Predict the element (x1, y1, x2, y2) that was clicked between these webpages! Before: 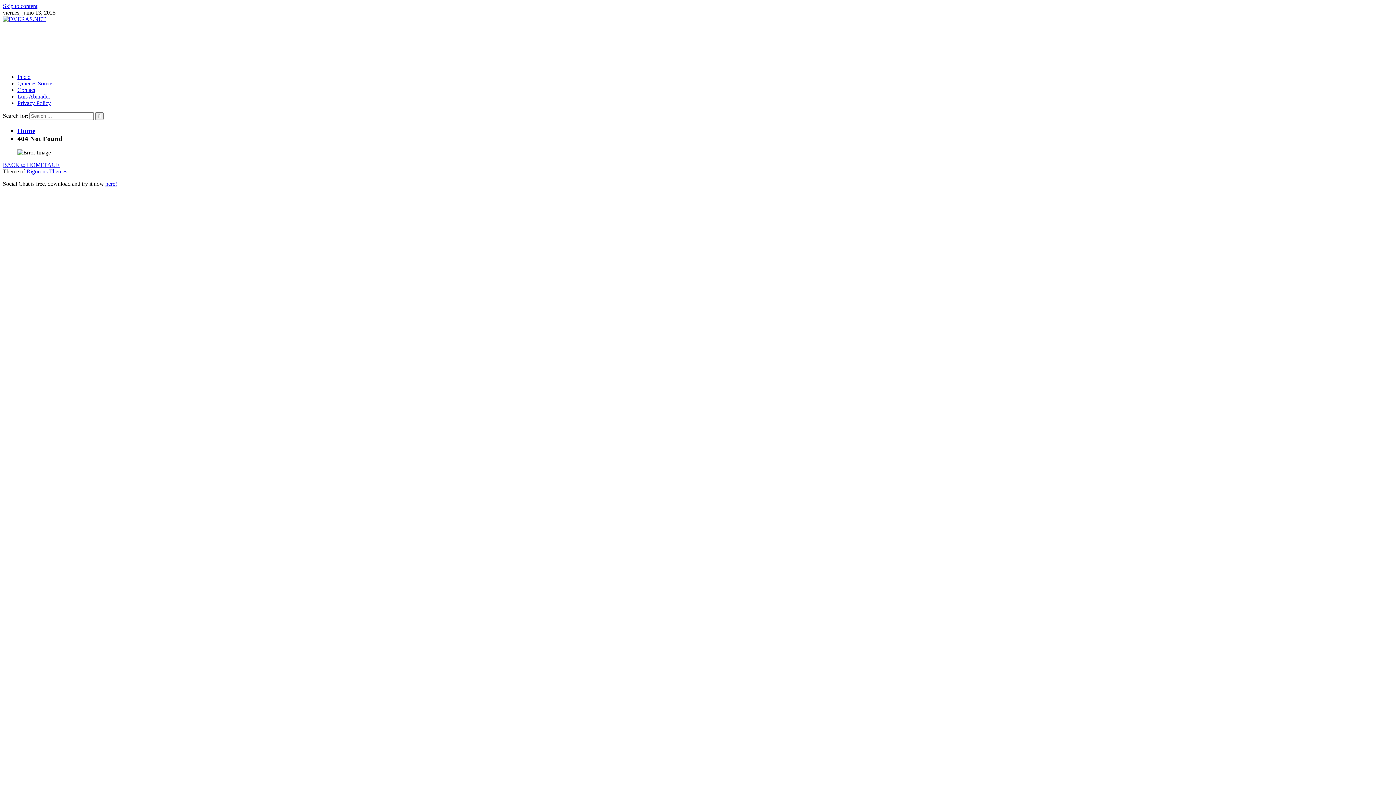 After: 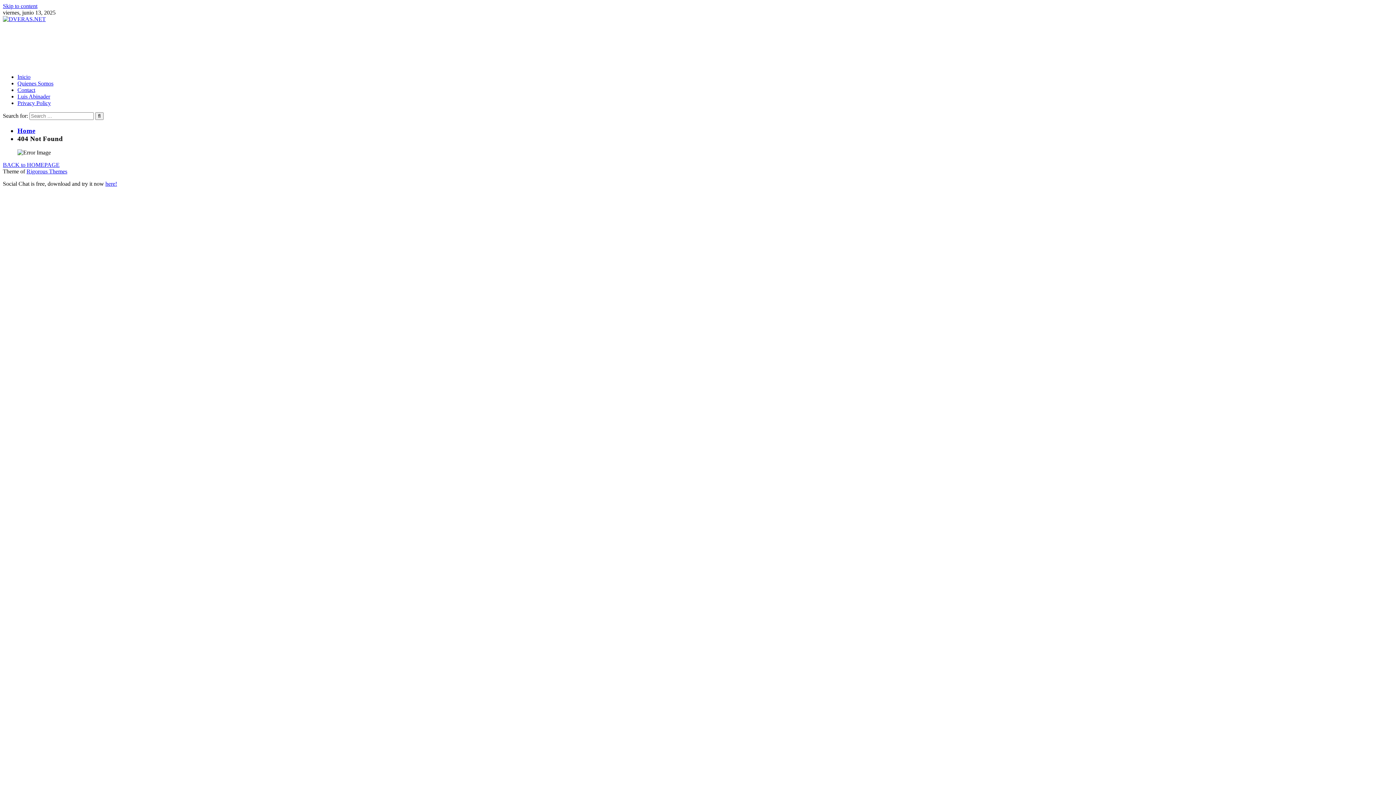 Action: bbox: (105, 180, 117, 187) label: here!